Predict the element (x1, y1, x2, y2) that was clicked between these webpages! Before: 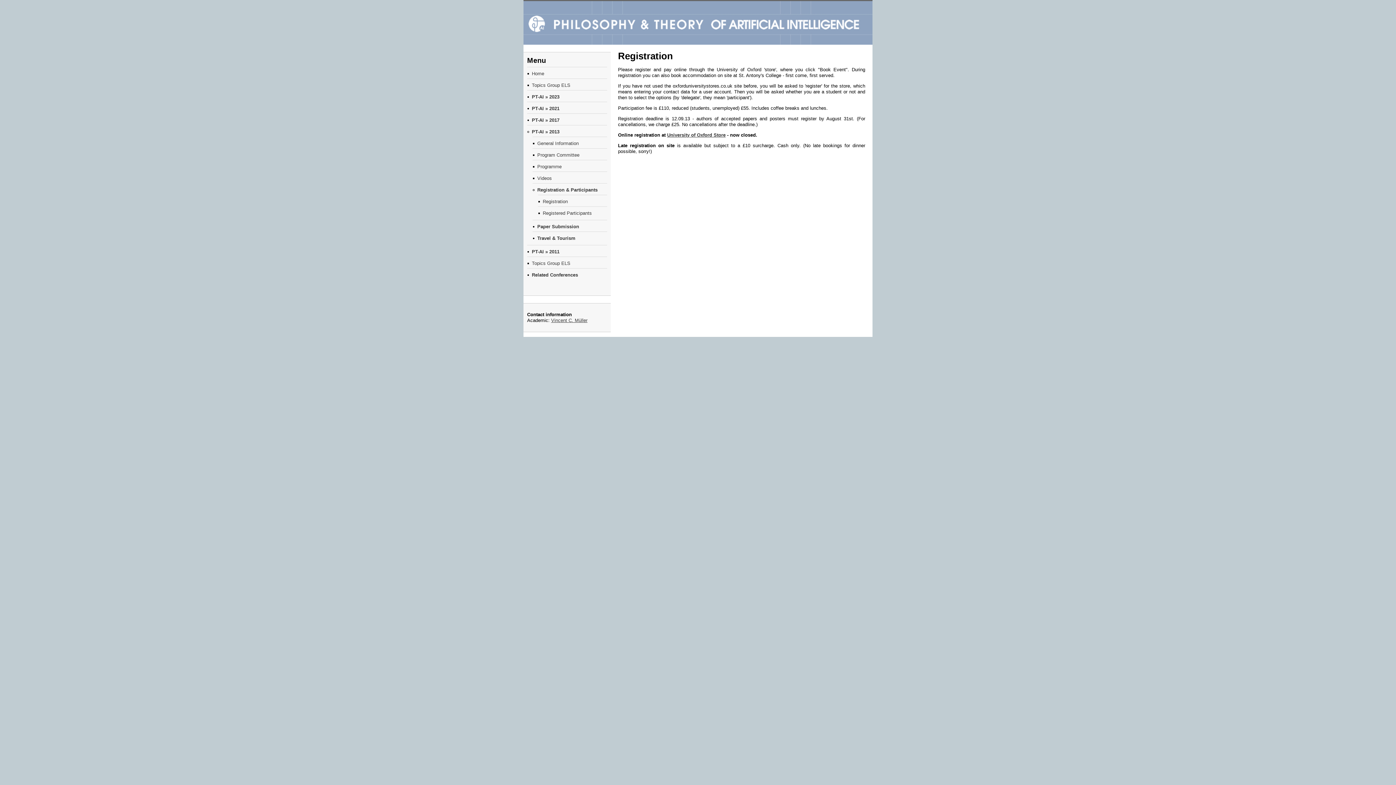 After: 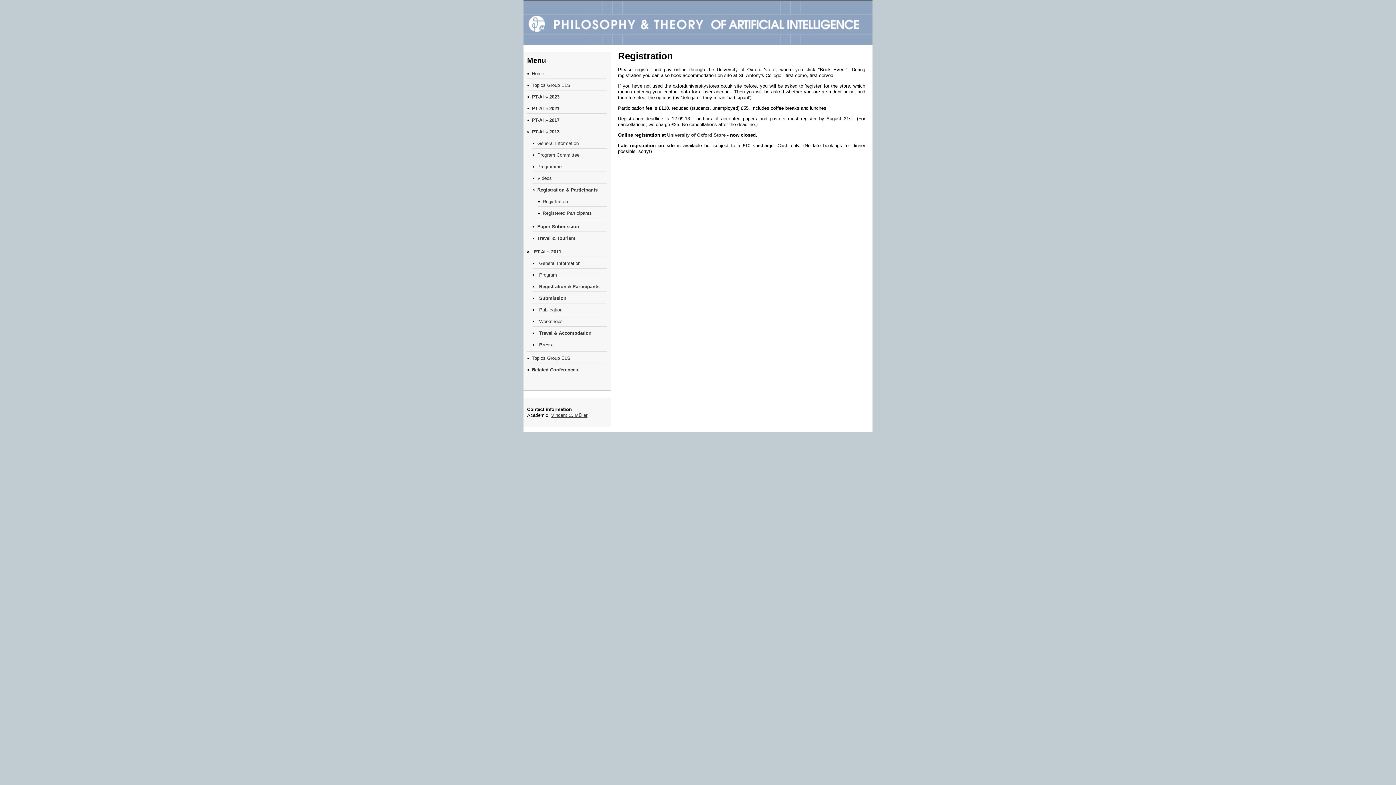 Action: bbox: (532, 249, 559, 254) label: PT-AI » 2011